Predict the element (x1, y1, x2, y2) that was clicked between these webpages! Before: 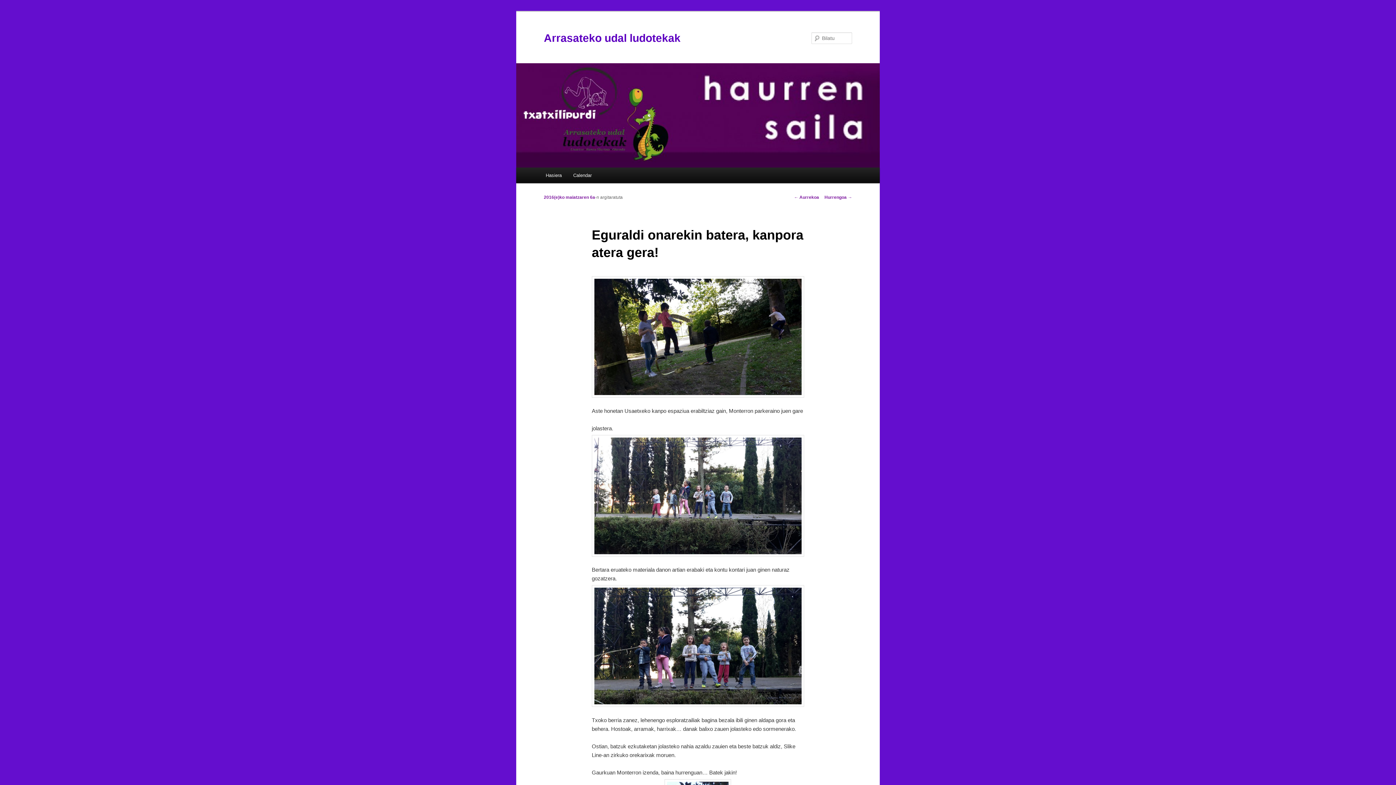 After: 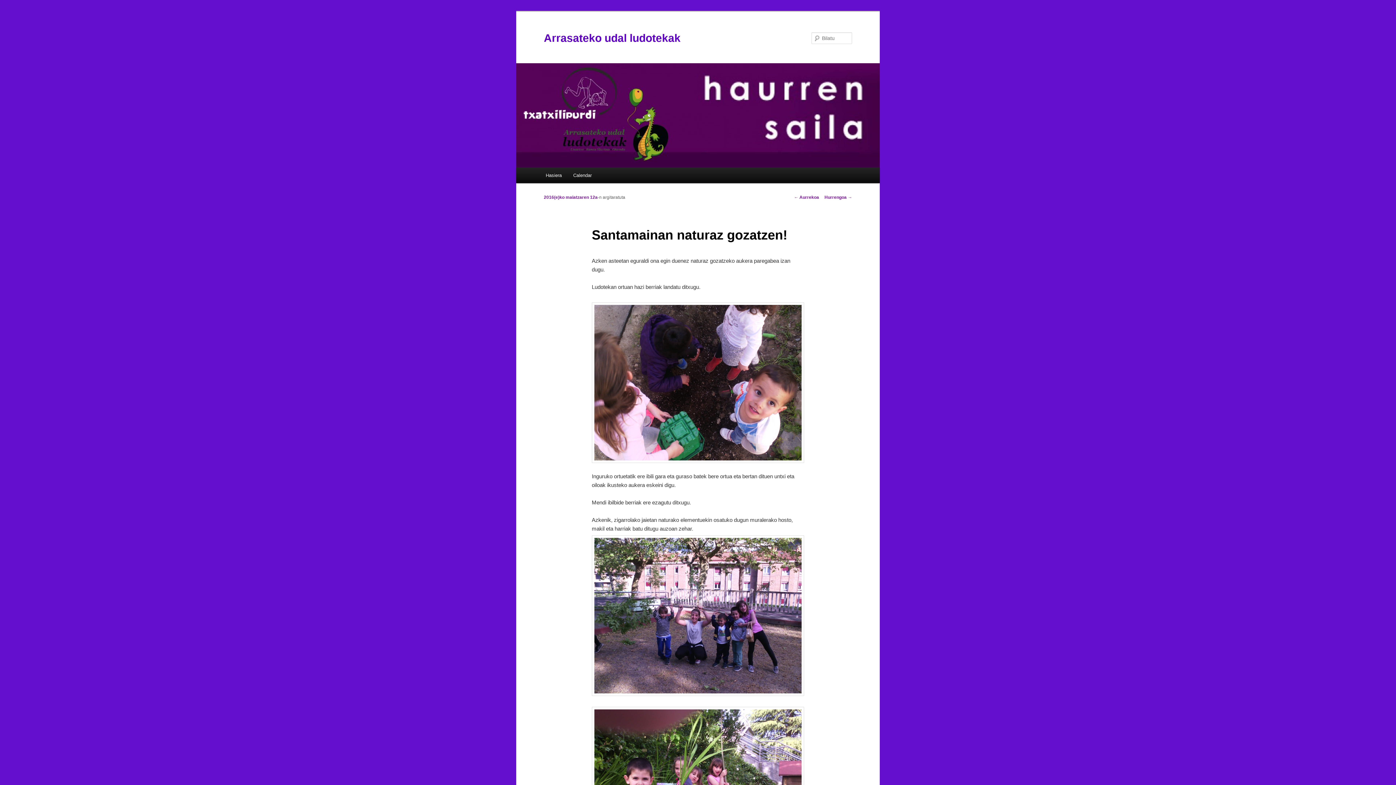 Action: label: Hurrengoa → bbox: (824, 194, 852, 199)